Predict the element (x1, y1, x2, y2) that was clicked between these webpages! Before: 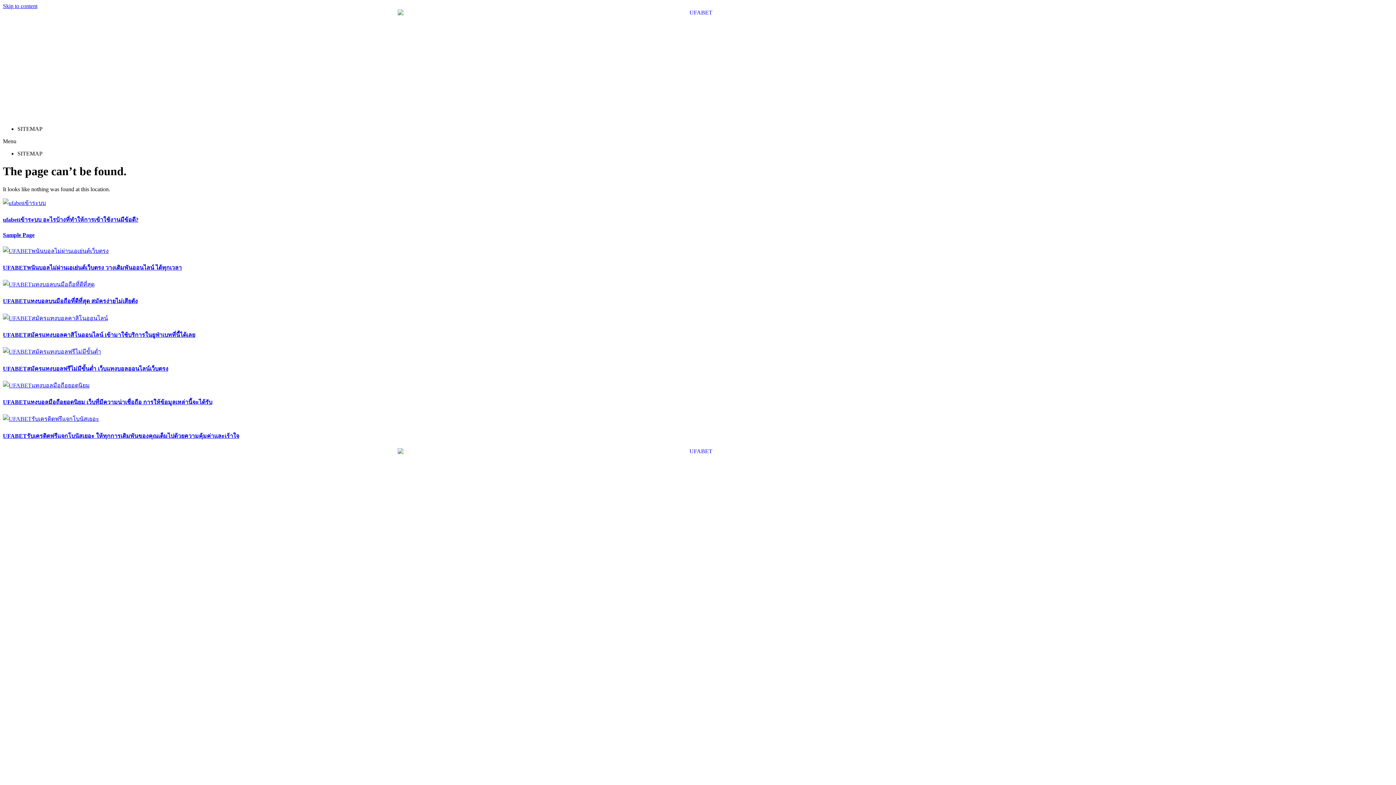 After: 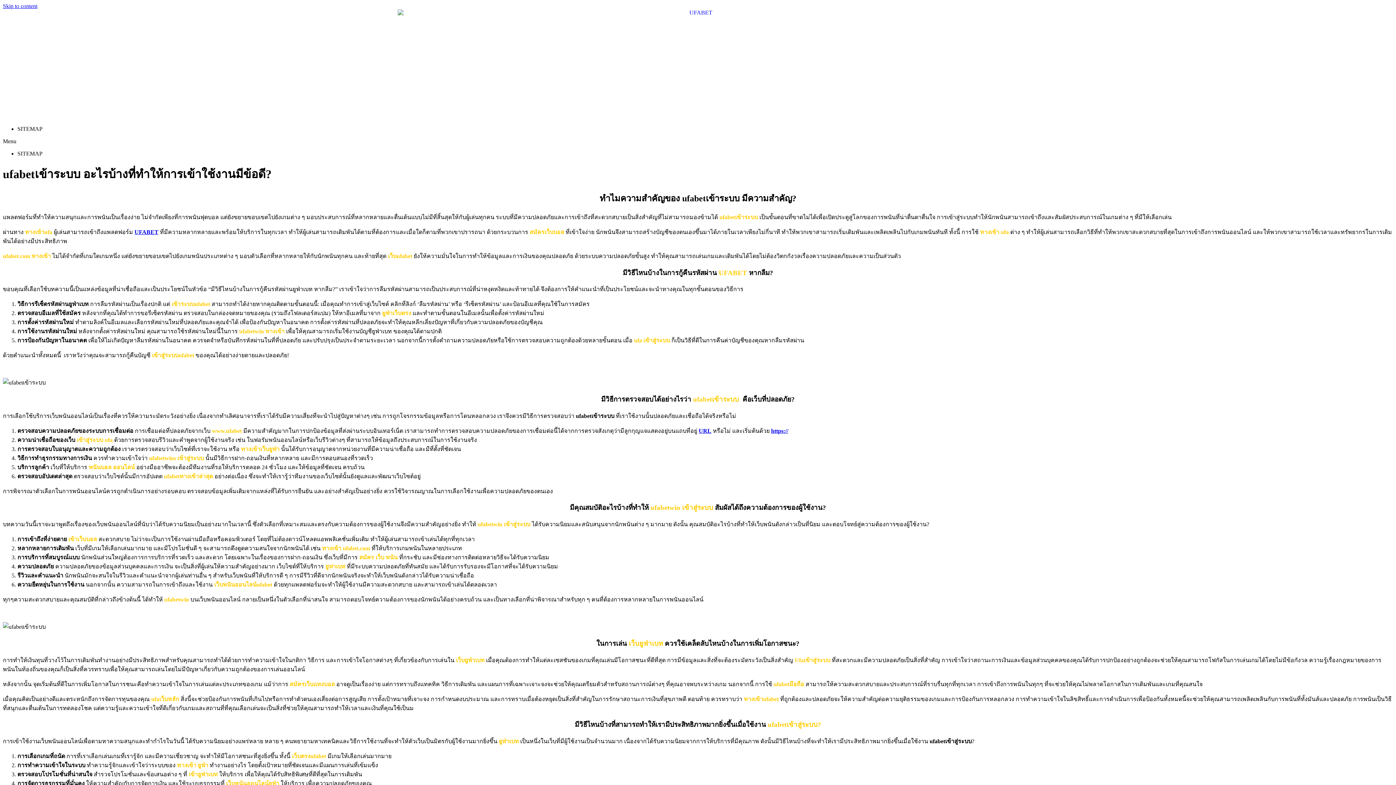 Action: bbox: (397, 448, 998, 558)